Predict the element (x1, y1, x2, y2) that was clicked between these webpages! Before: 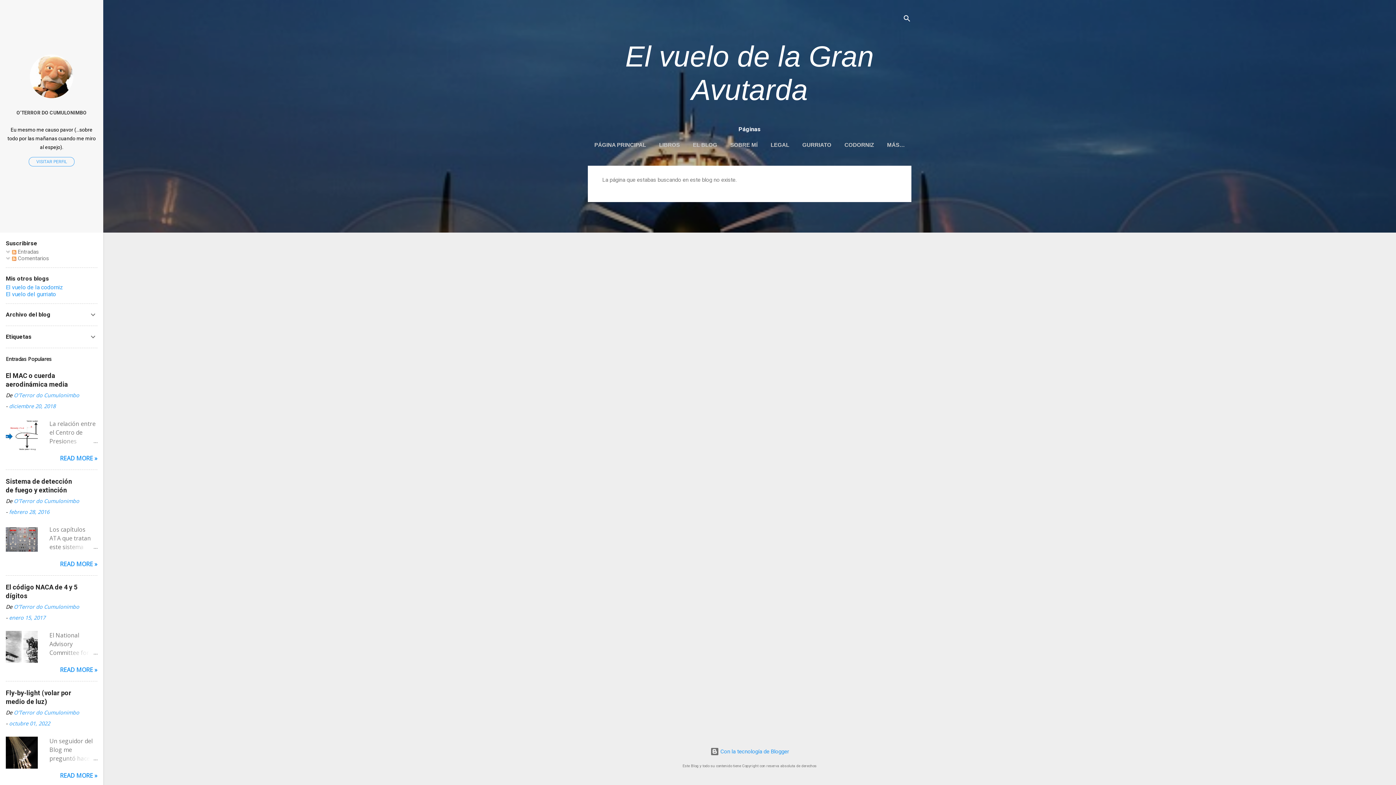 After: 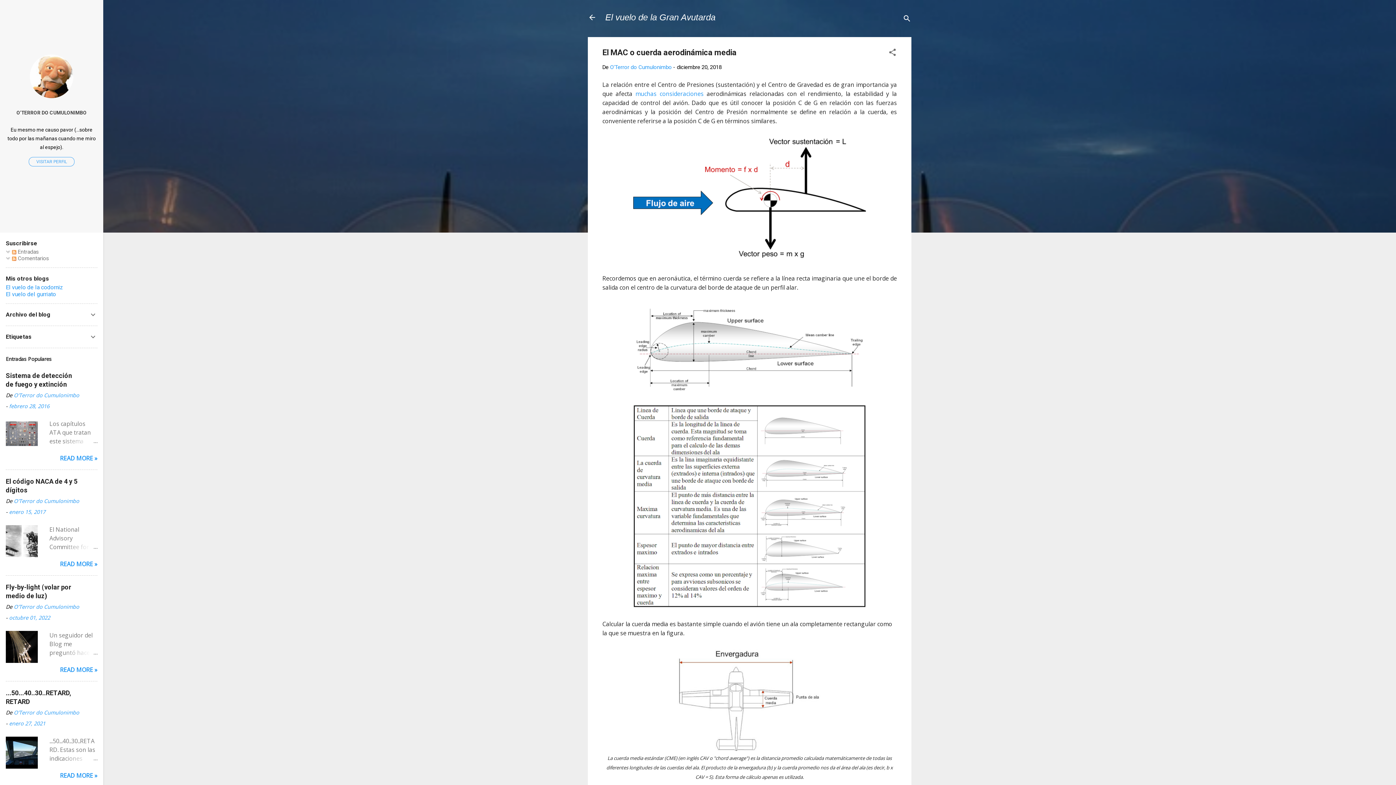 Action: bbox: (9, 402, 55, 409) label: diciembre 20, 2018